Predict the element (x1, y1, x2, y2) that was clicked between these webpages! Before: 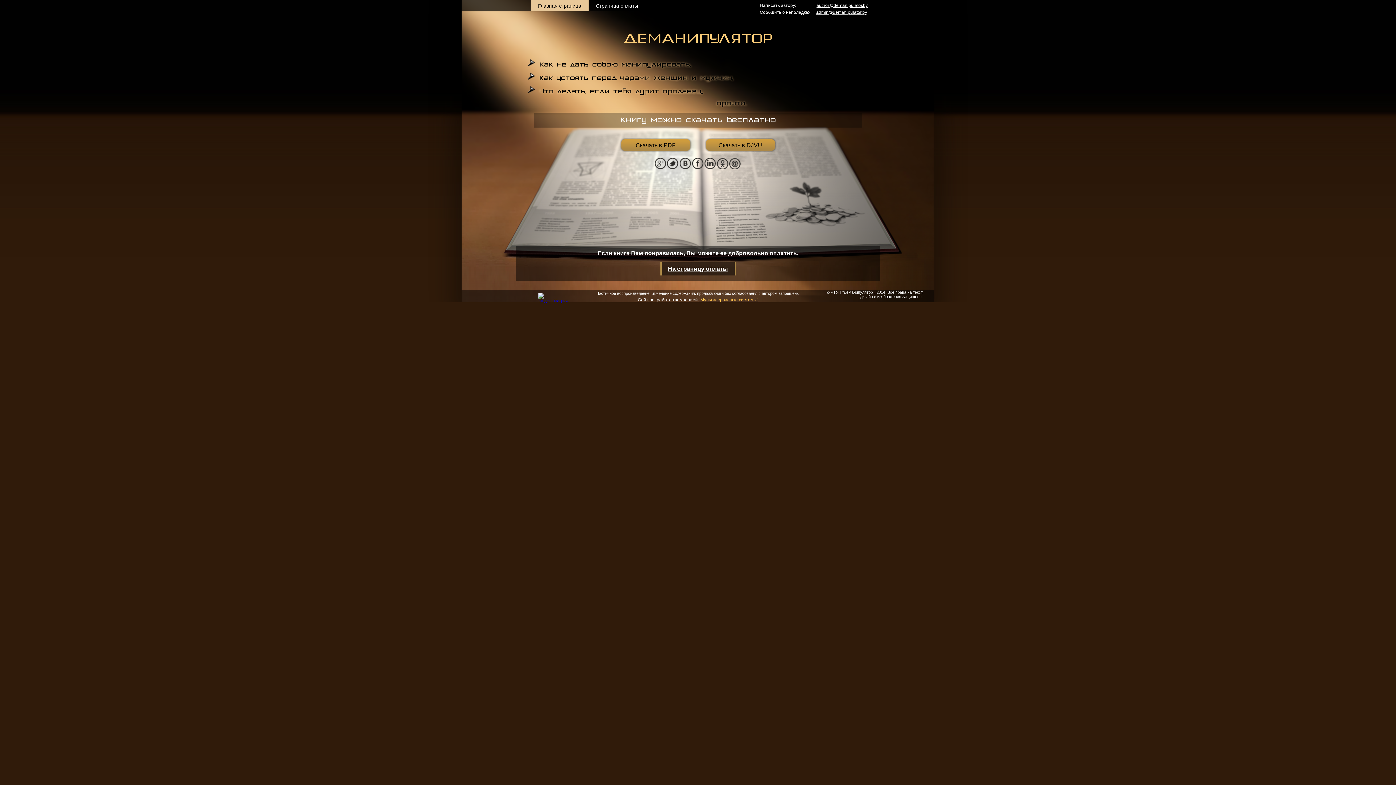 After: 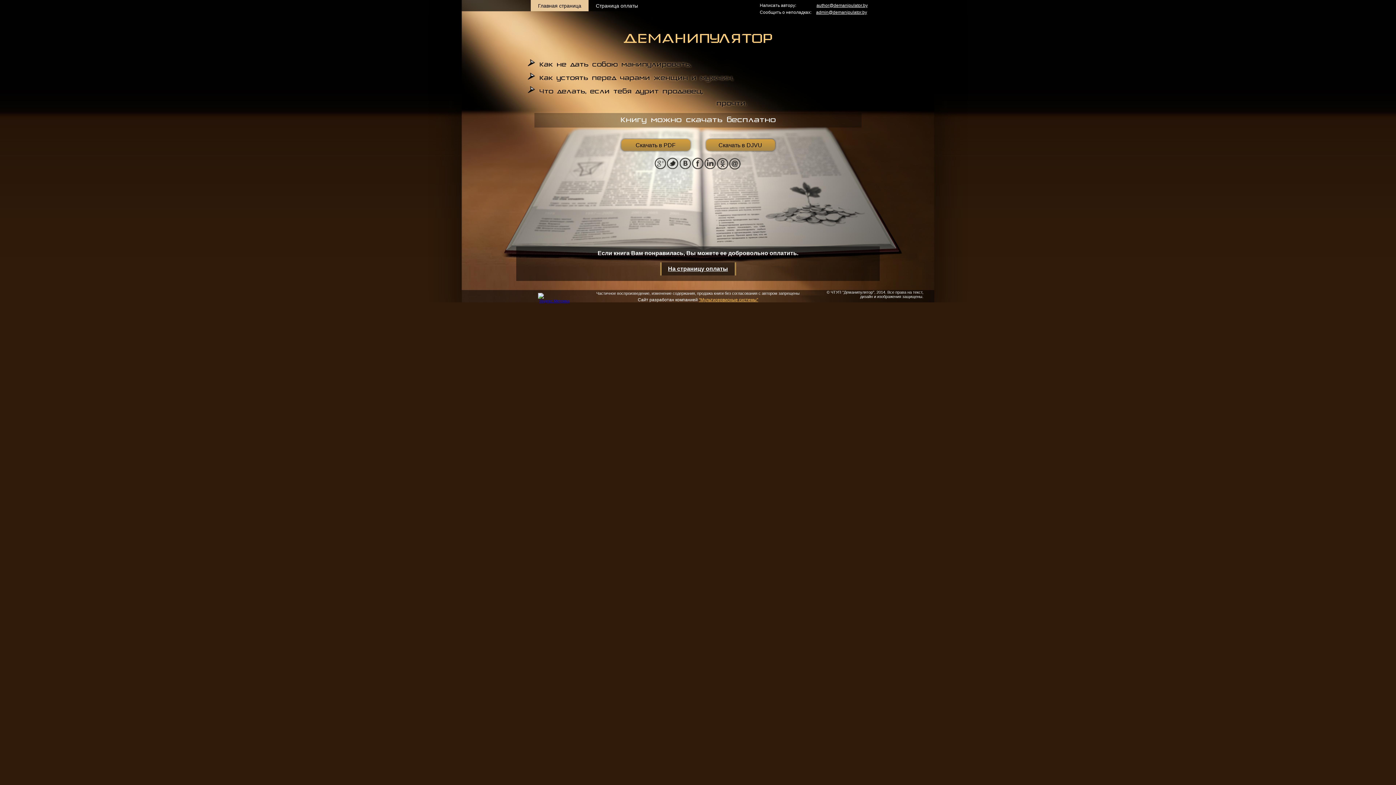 Action: bbox: (654, 157, 666, 169)